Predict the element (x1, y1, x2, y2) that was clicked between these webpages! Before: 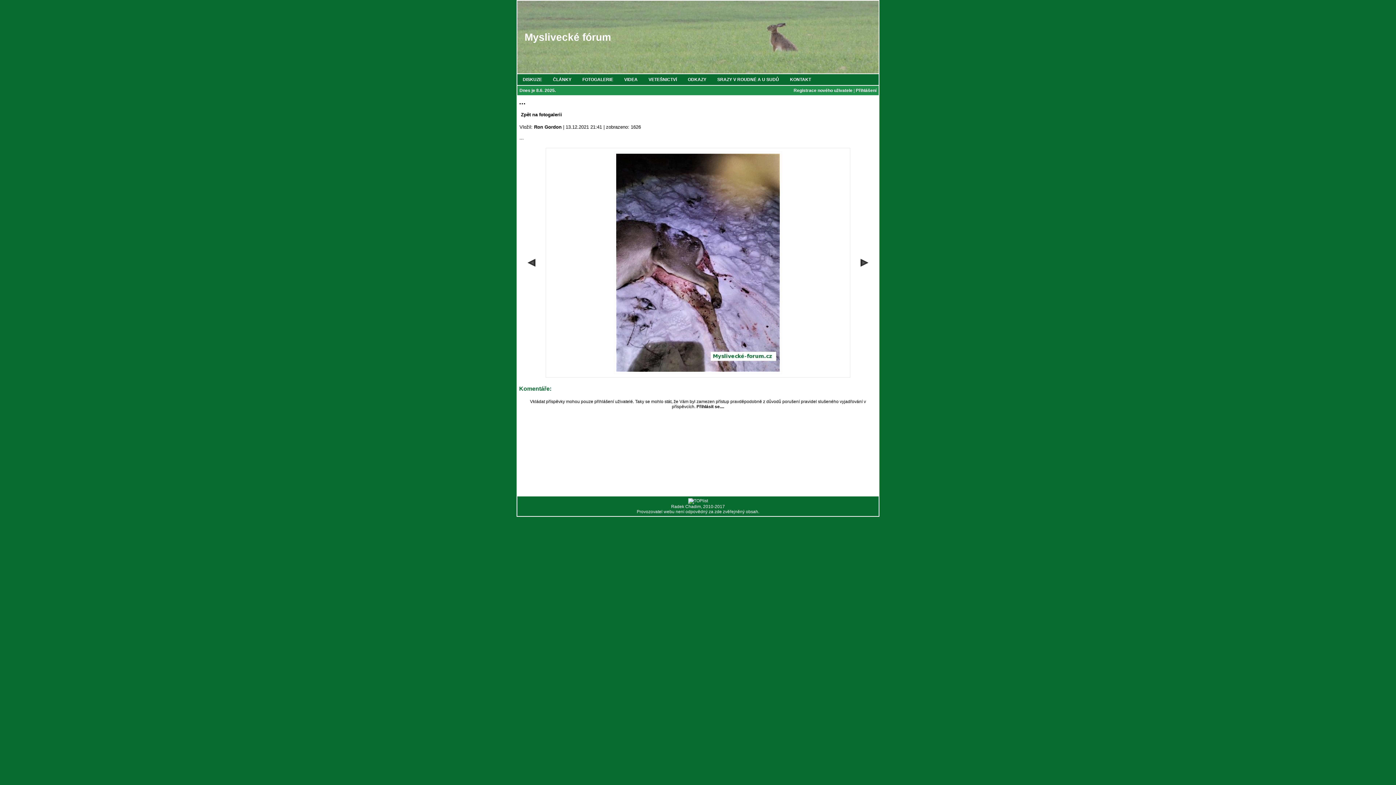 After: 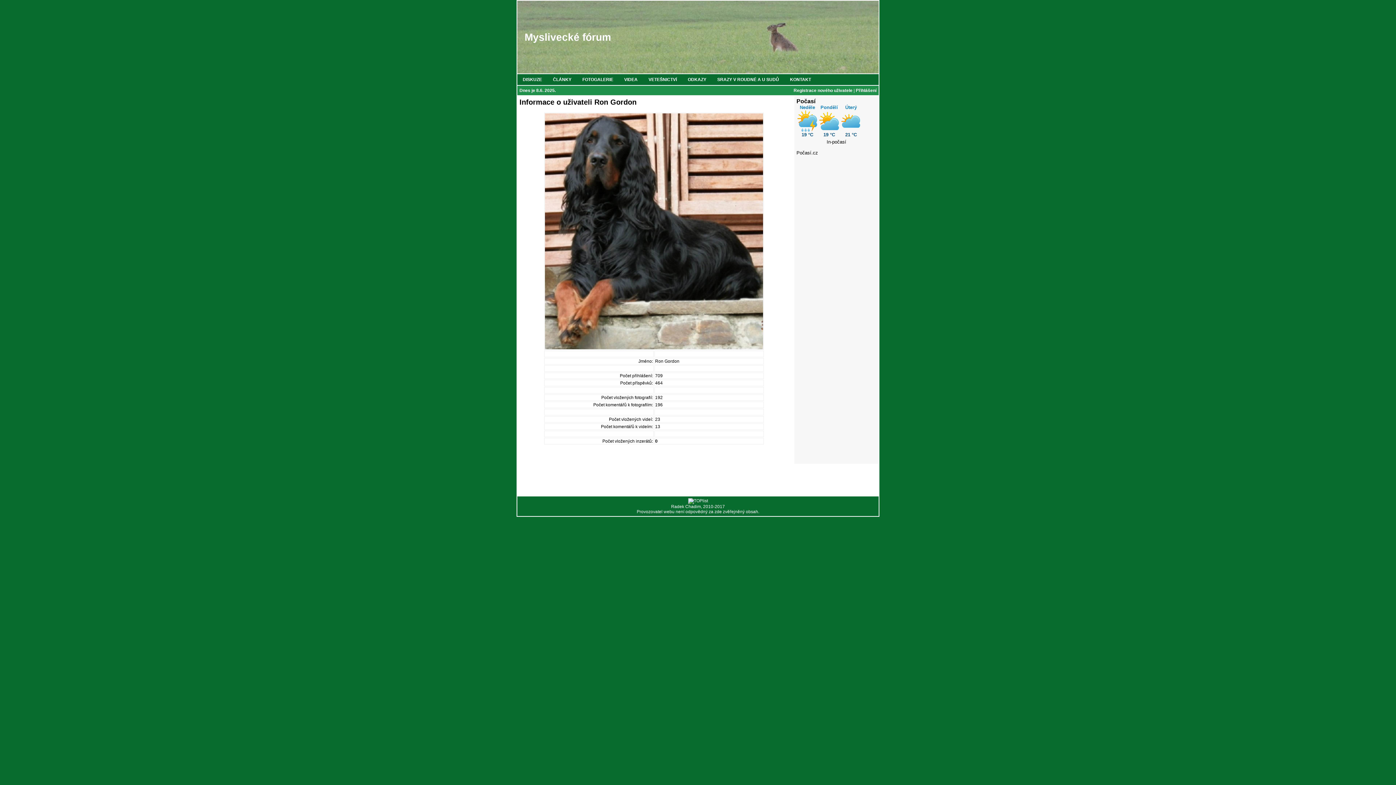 Action: bbox: (534, 124, 561, 129) label: Ron Gordon